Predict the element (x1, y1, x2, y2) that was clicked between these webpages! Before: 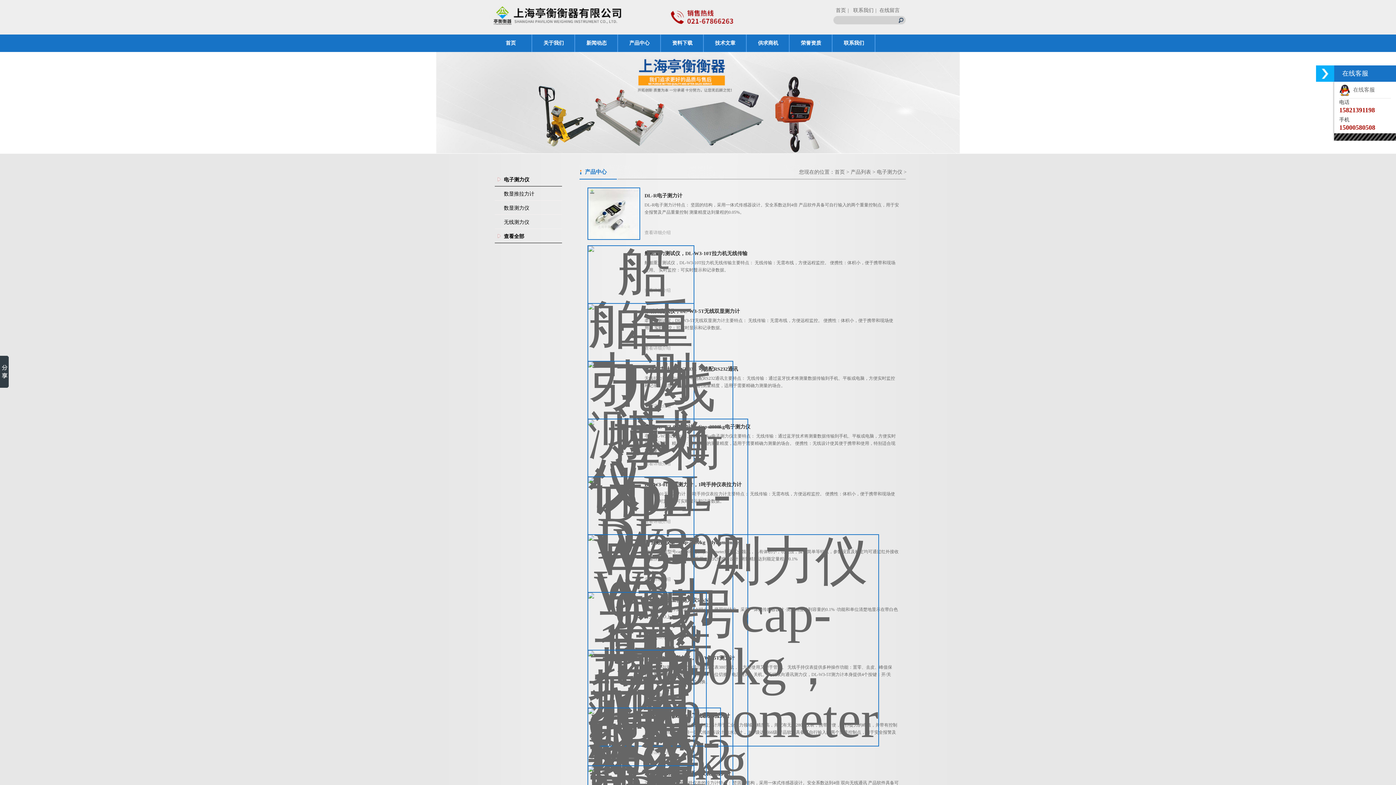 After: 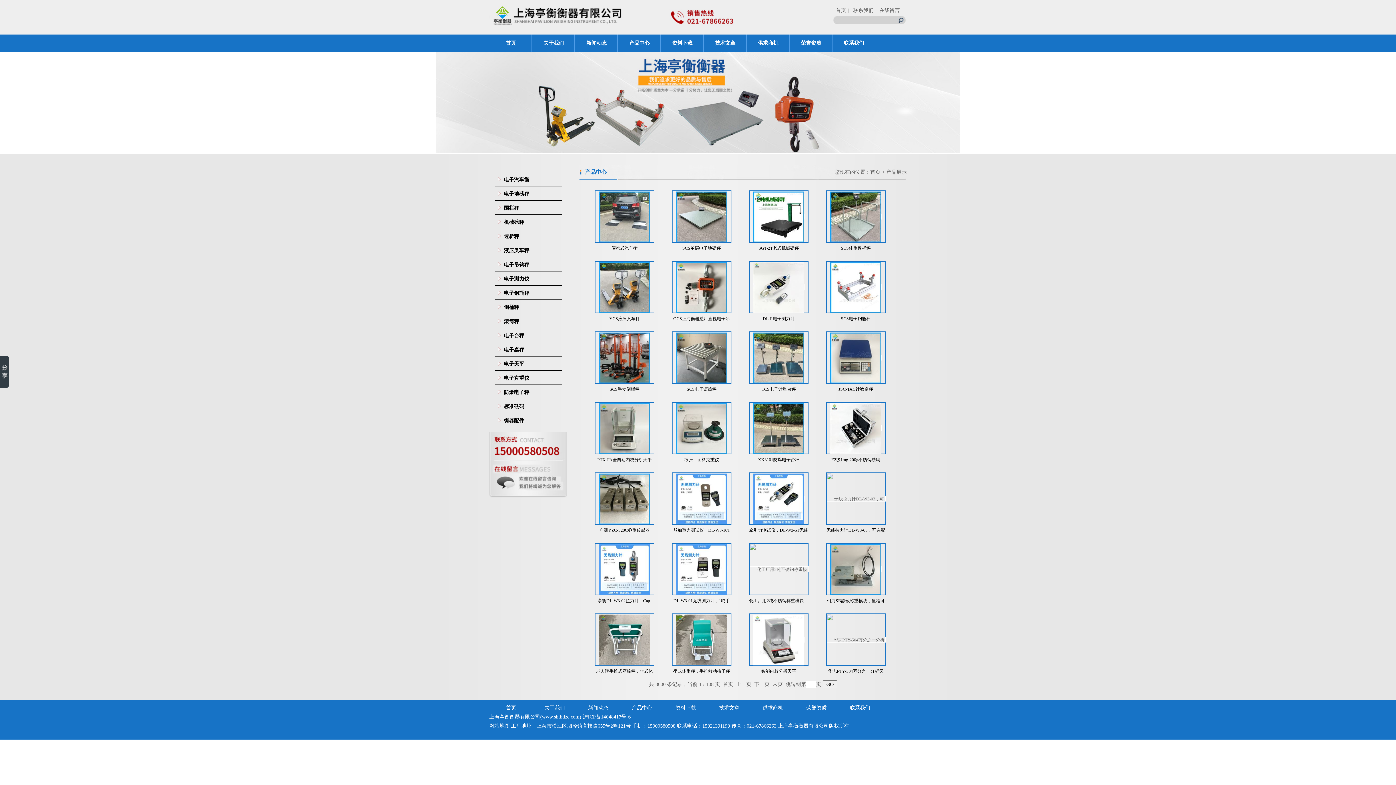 Action: bbox: (618, 34, 661, 52) label: 产品中心